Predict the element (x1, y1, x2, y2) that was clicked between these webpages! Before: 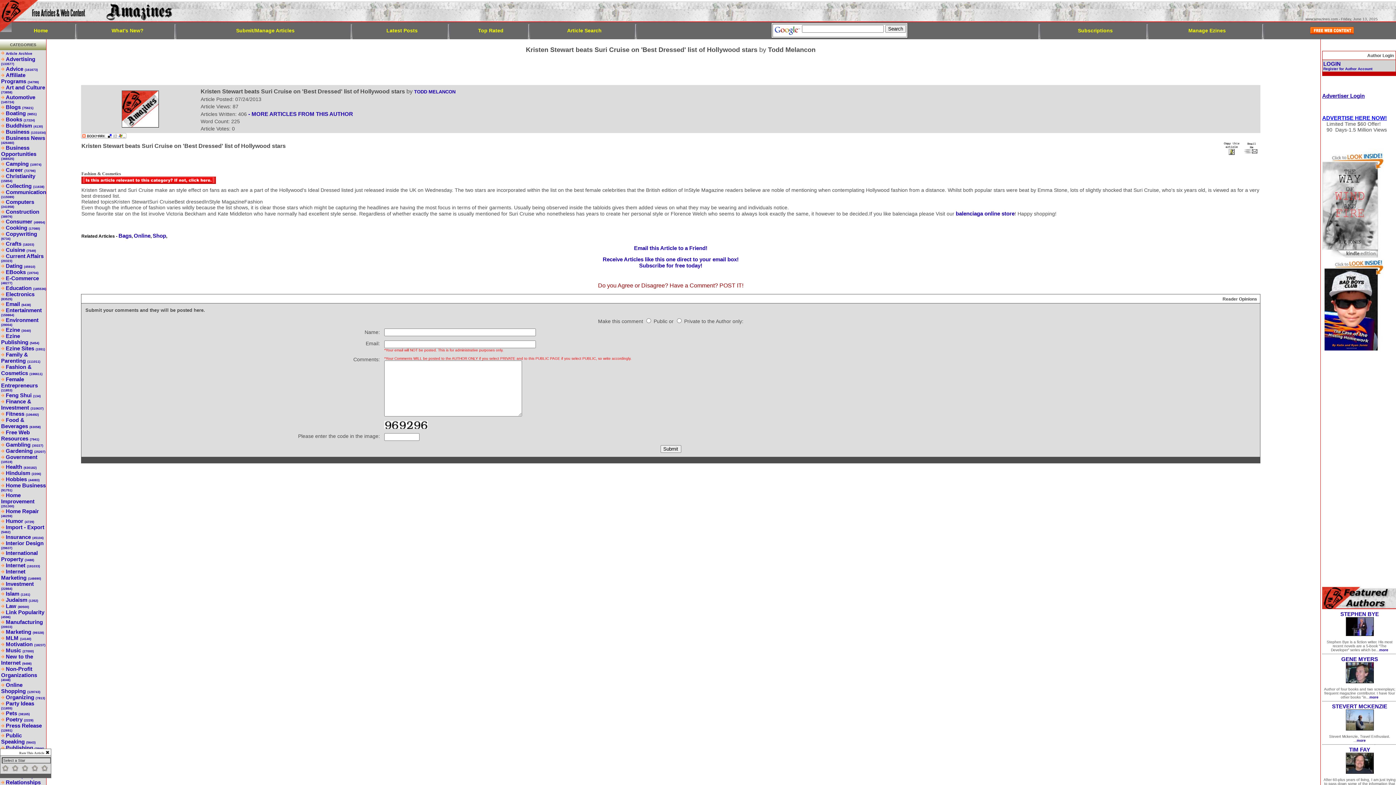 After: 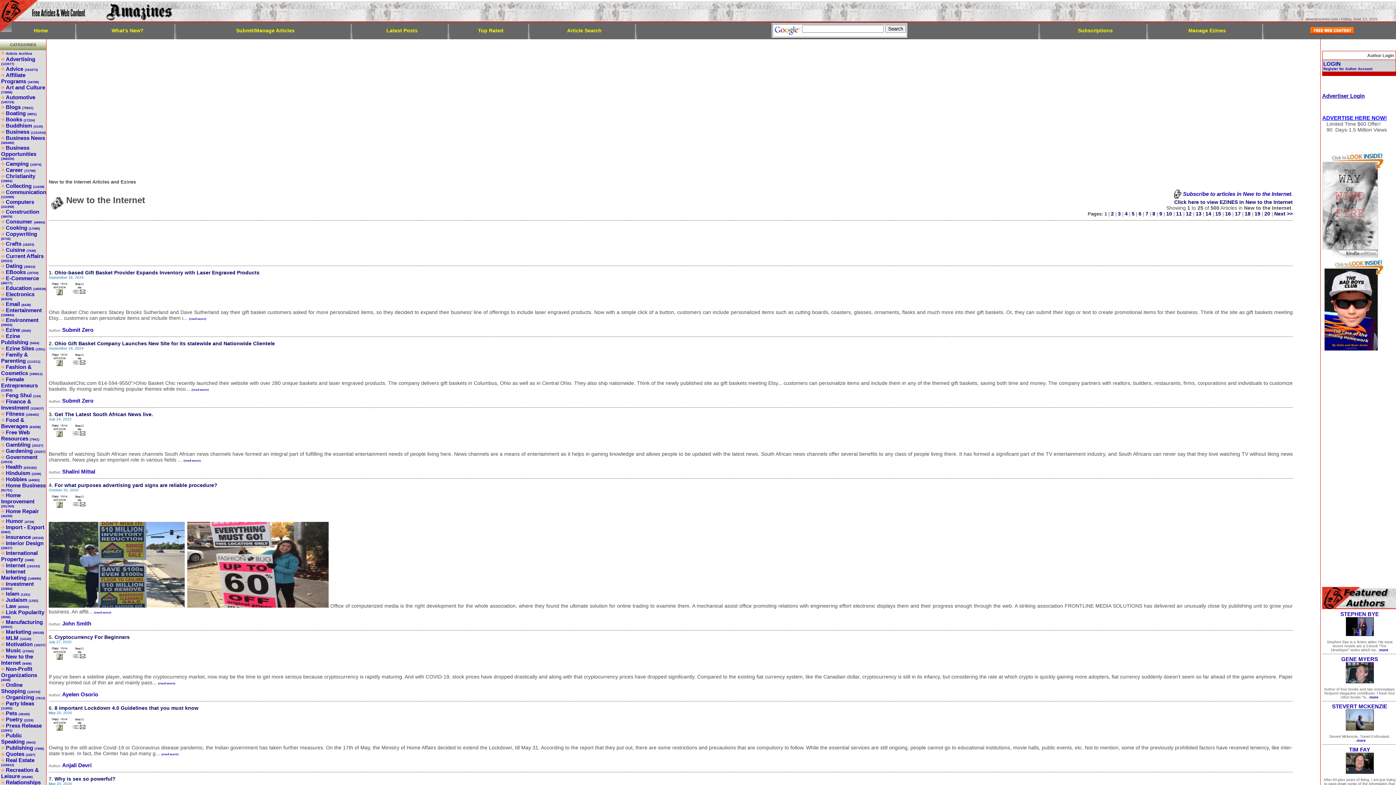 Action: label: New to the Internet (9498) bbox: (1, 653, 33, 666)